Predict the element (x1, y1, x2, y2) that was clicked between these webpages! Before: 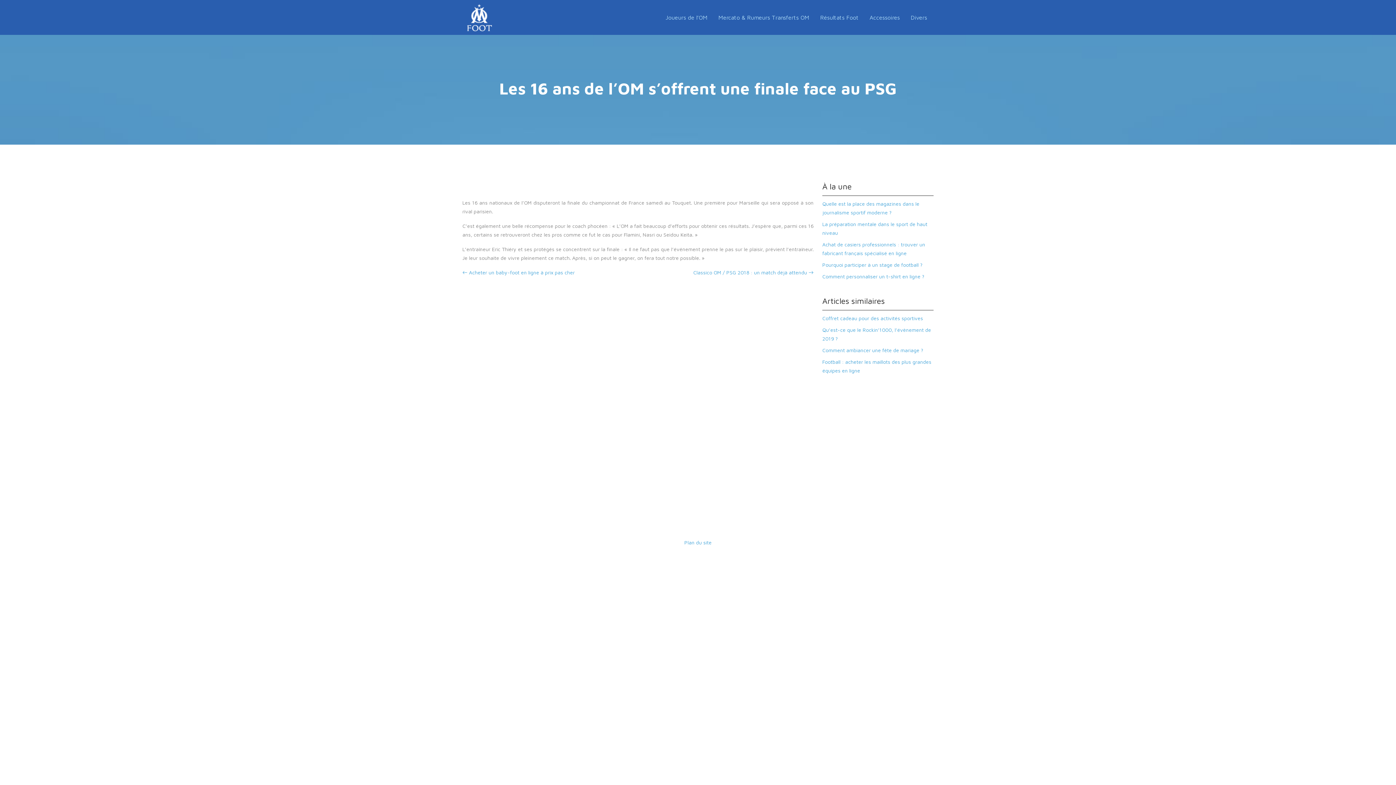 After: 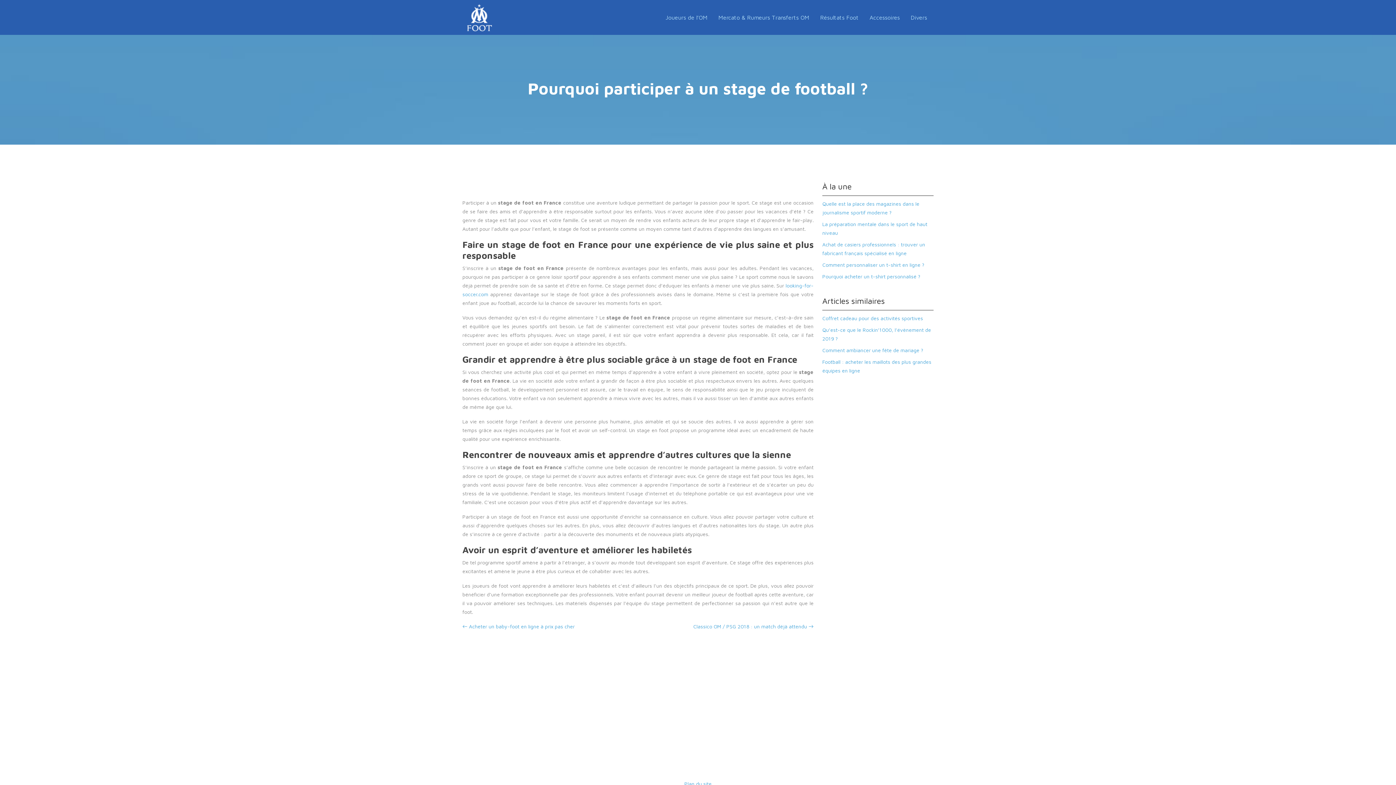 Action: label: Pourquoi participer à un stage de football ? bbox: (822, 261, 922, 268)